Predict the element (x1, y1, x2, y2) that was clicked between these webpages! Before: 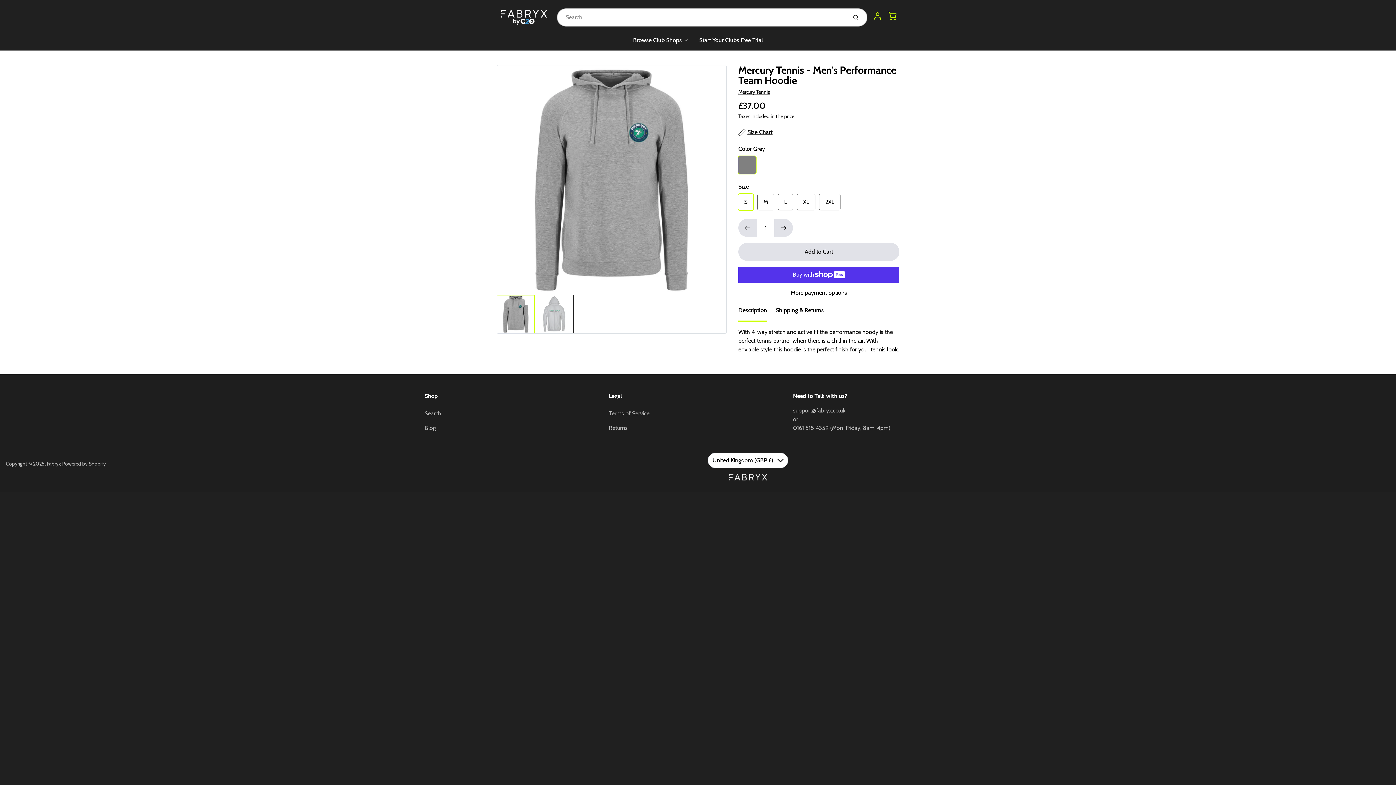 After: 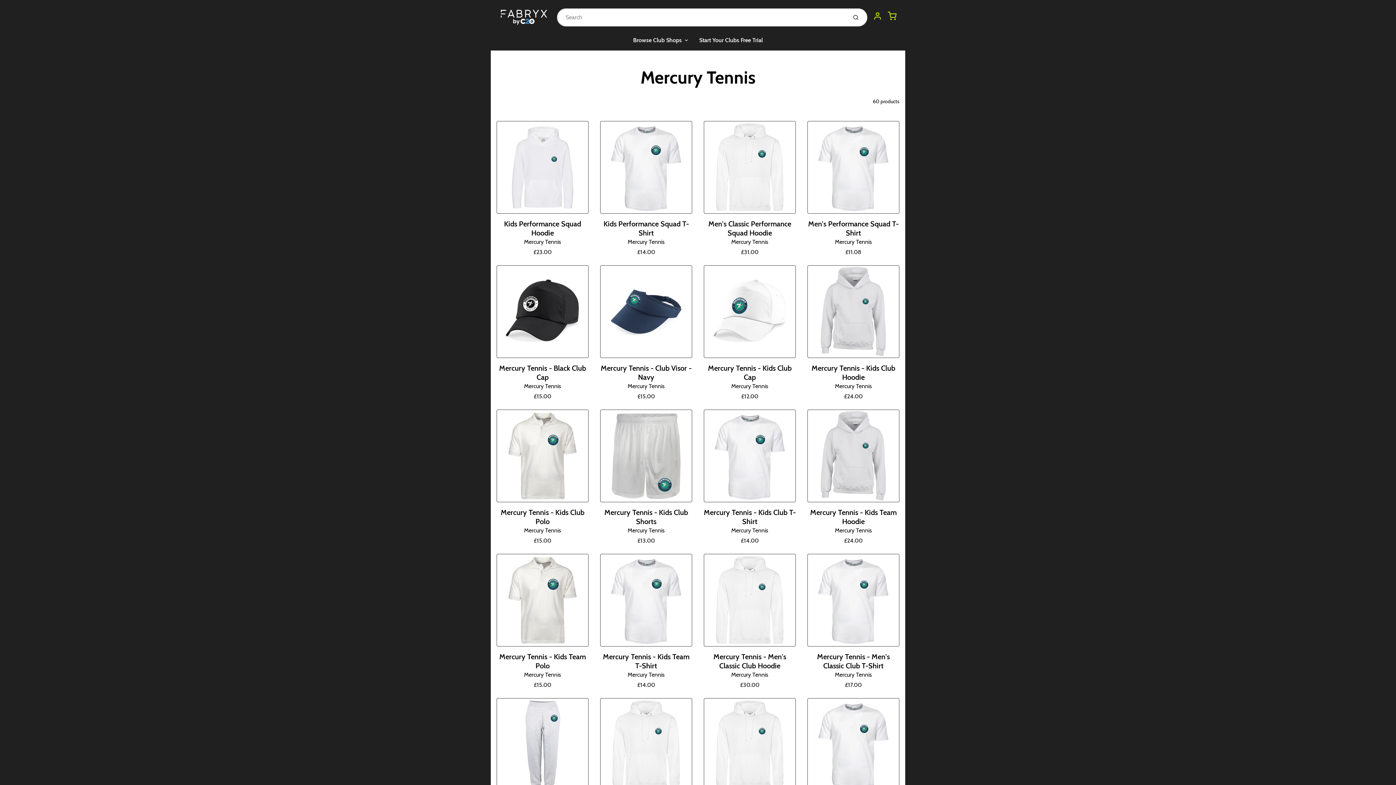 Action: bbox: (738, 88, 770, 95) label: Mercury Tennis